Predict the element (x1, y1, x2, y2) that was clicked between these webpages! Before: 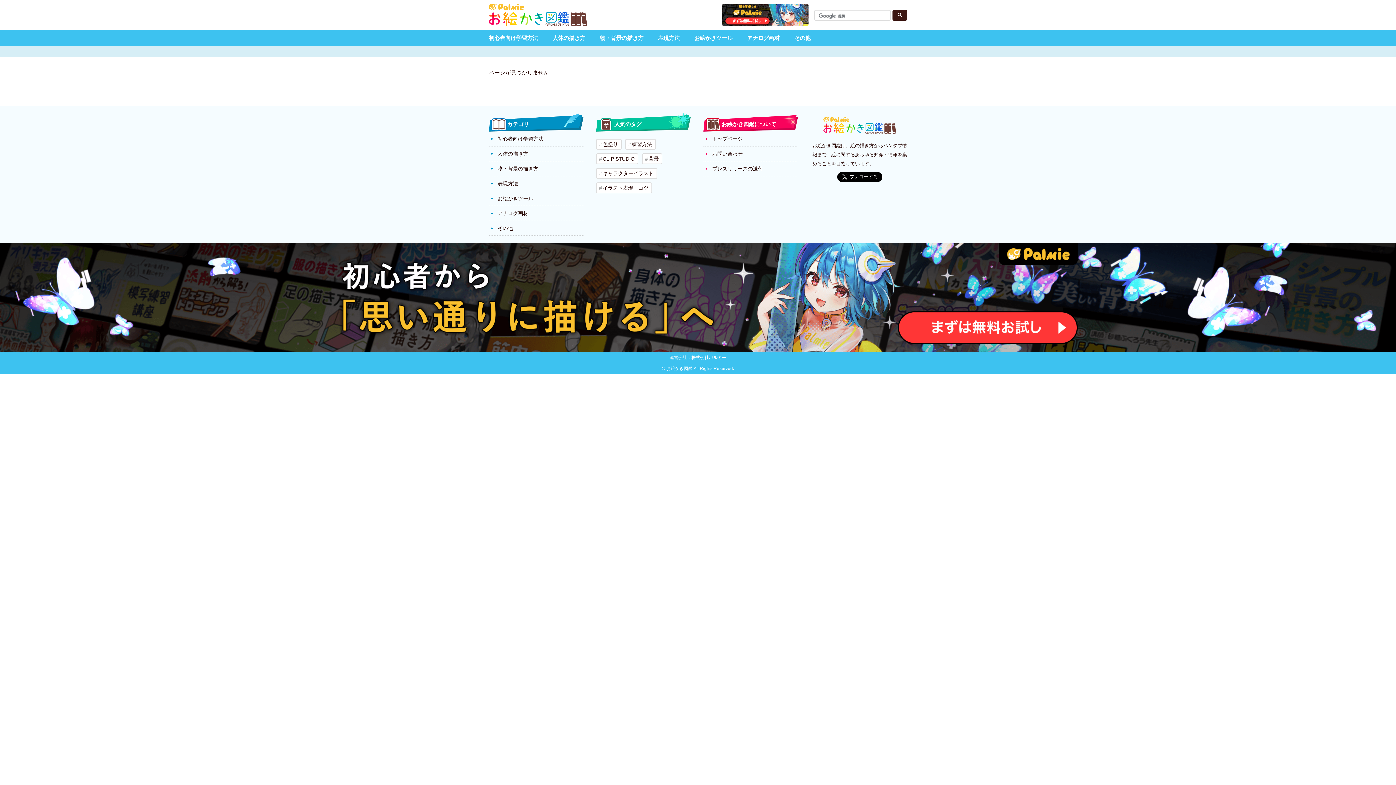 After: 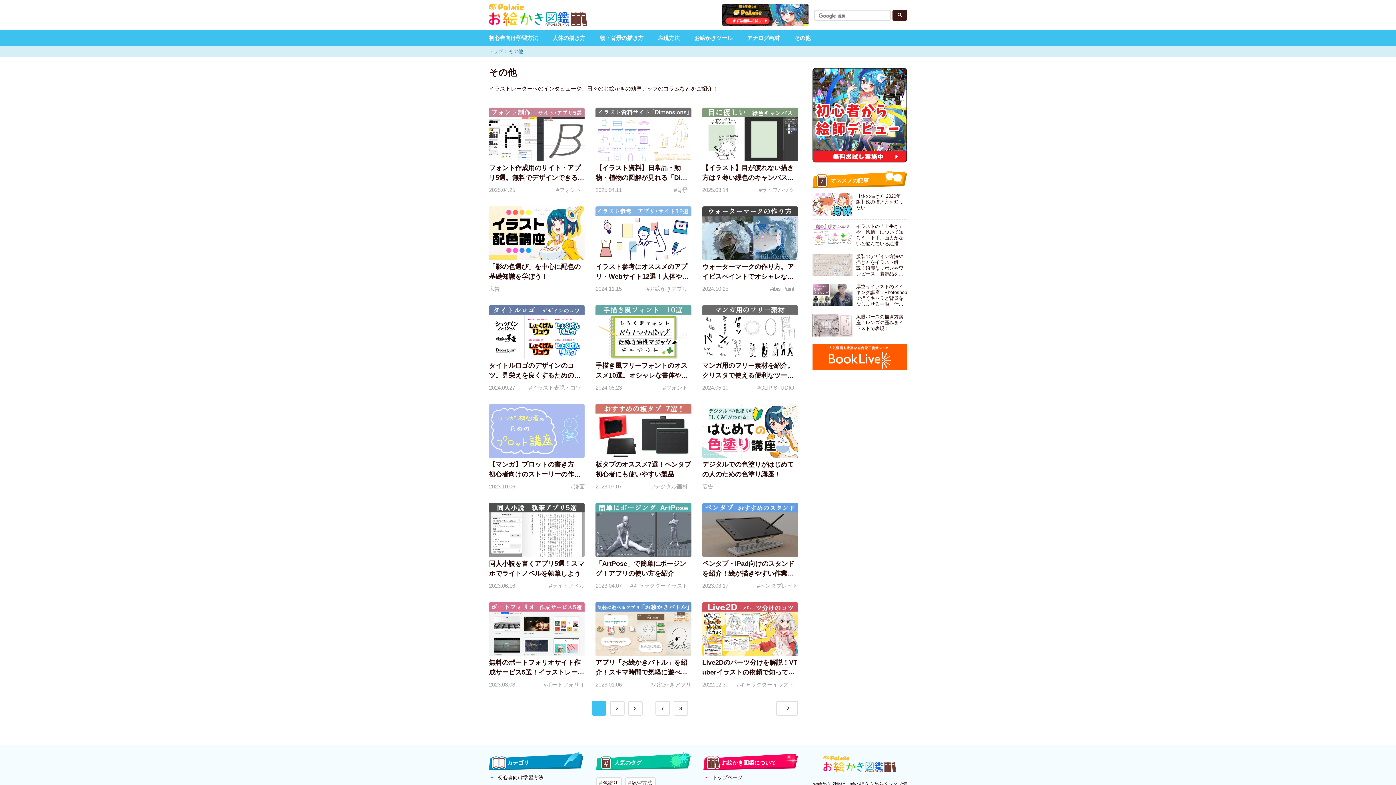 Action: bbox: (489, 221, 583, 236) label: その他